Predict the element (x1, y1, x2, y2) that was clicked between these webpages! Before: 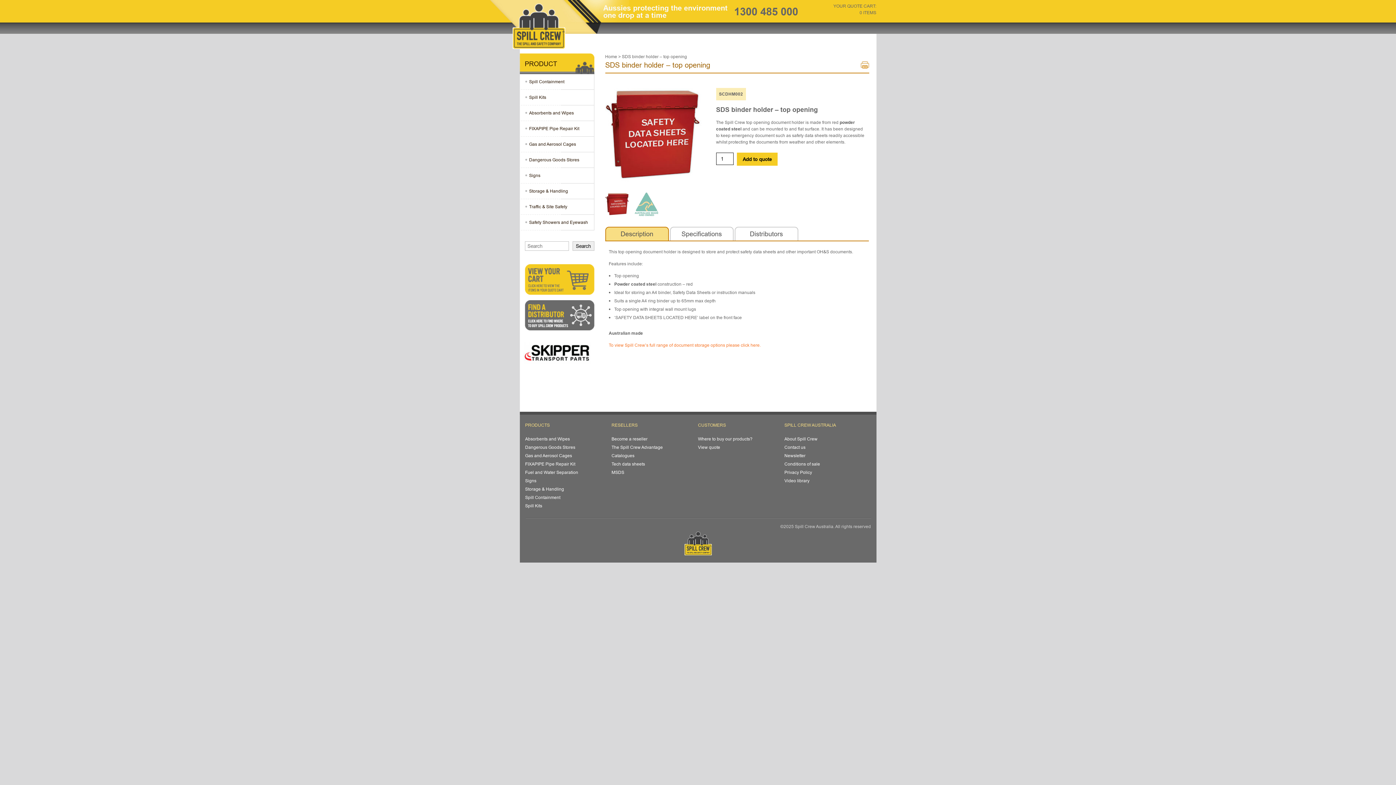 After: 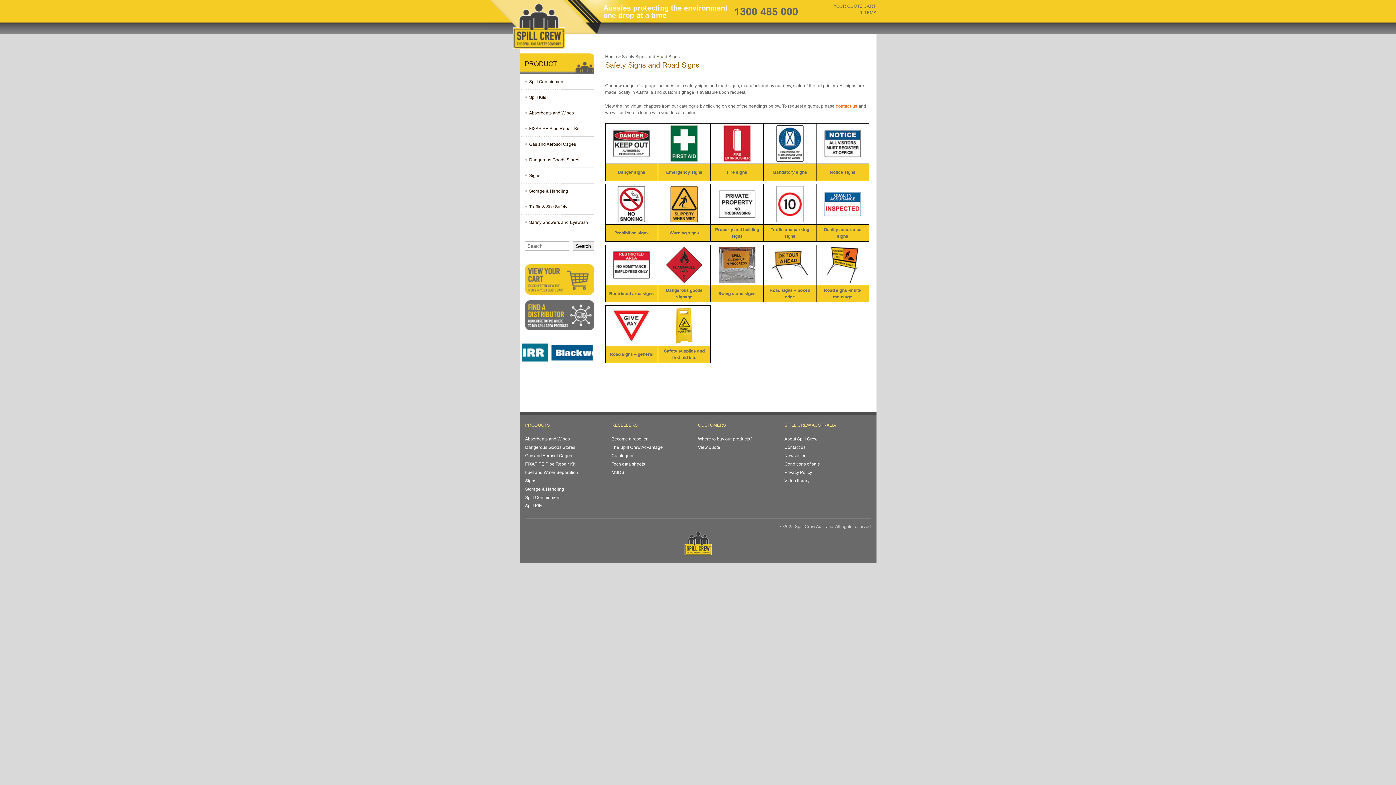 Action: bbox: (524, 172, 540, 178) label: Signs